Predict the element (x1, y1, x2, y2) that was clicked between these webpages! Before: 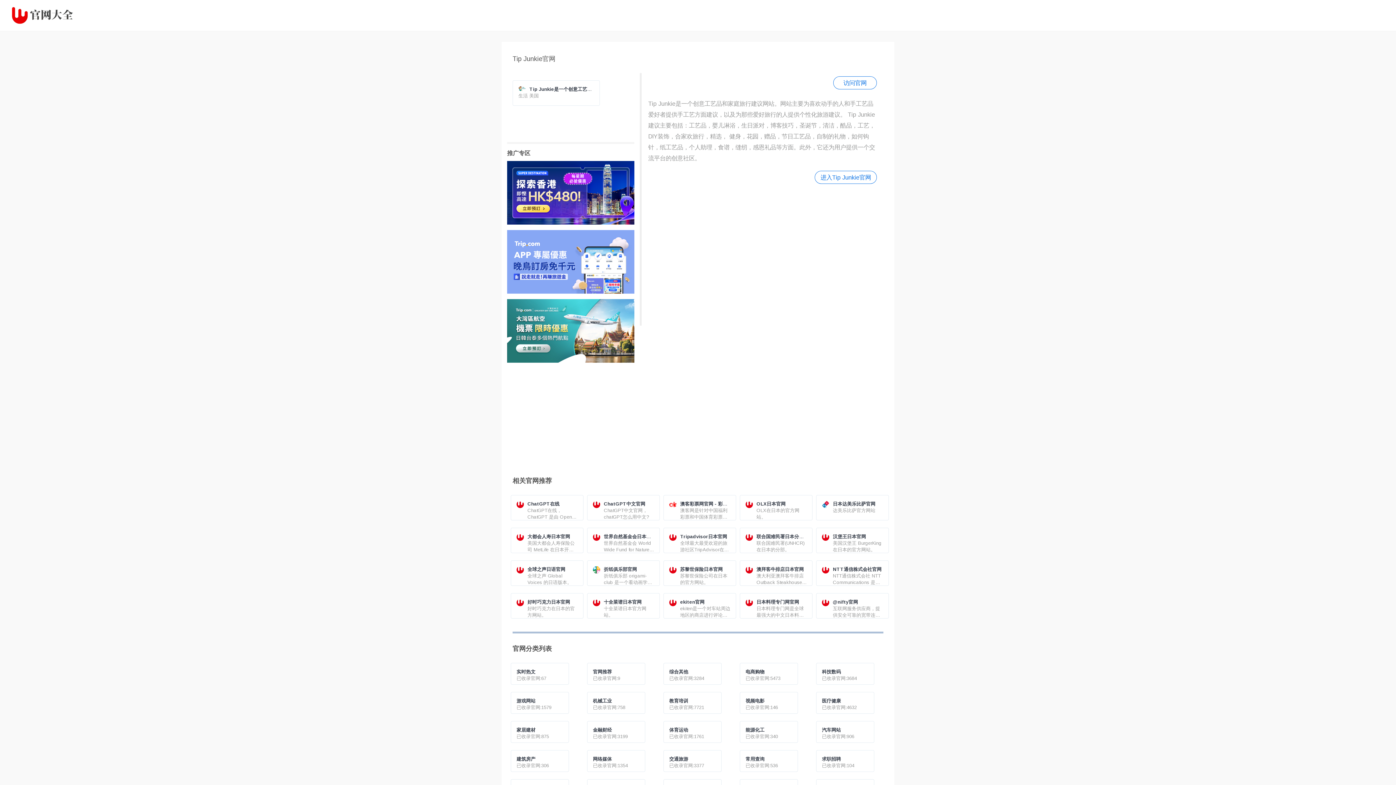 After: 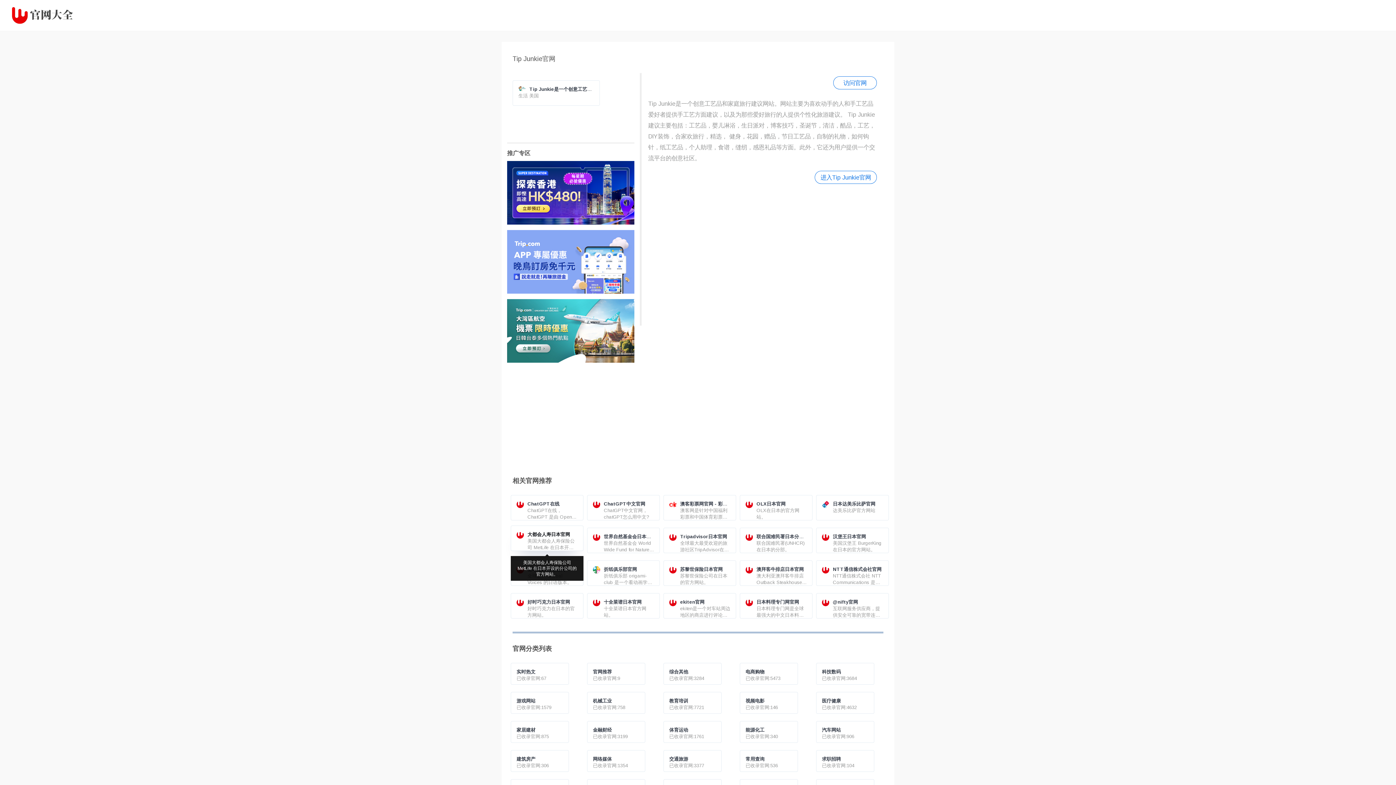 Action: label: 大都会人寿日本官网 bbox: (527, 533, 577, 540)